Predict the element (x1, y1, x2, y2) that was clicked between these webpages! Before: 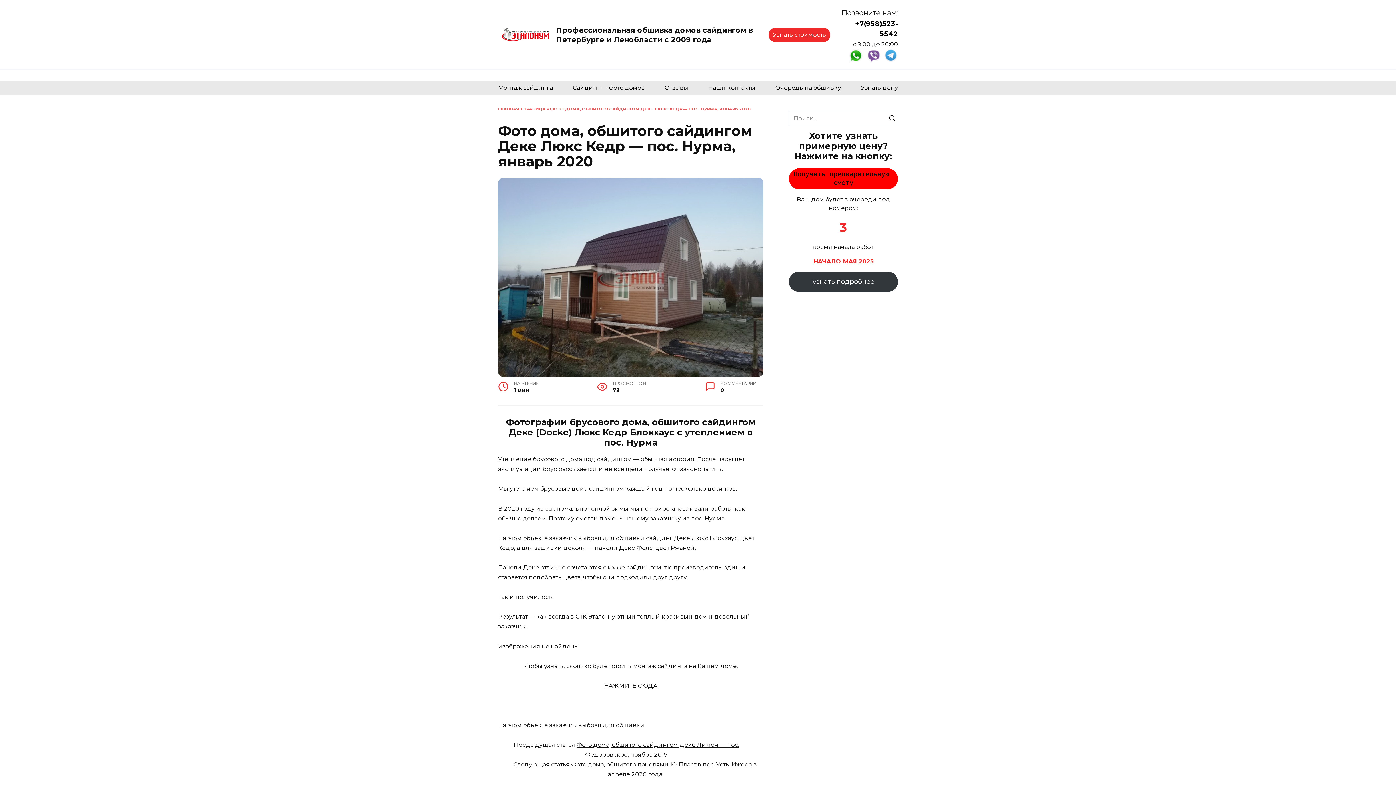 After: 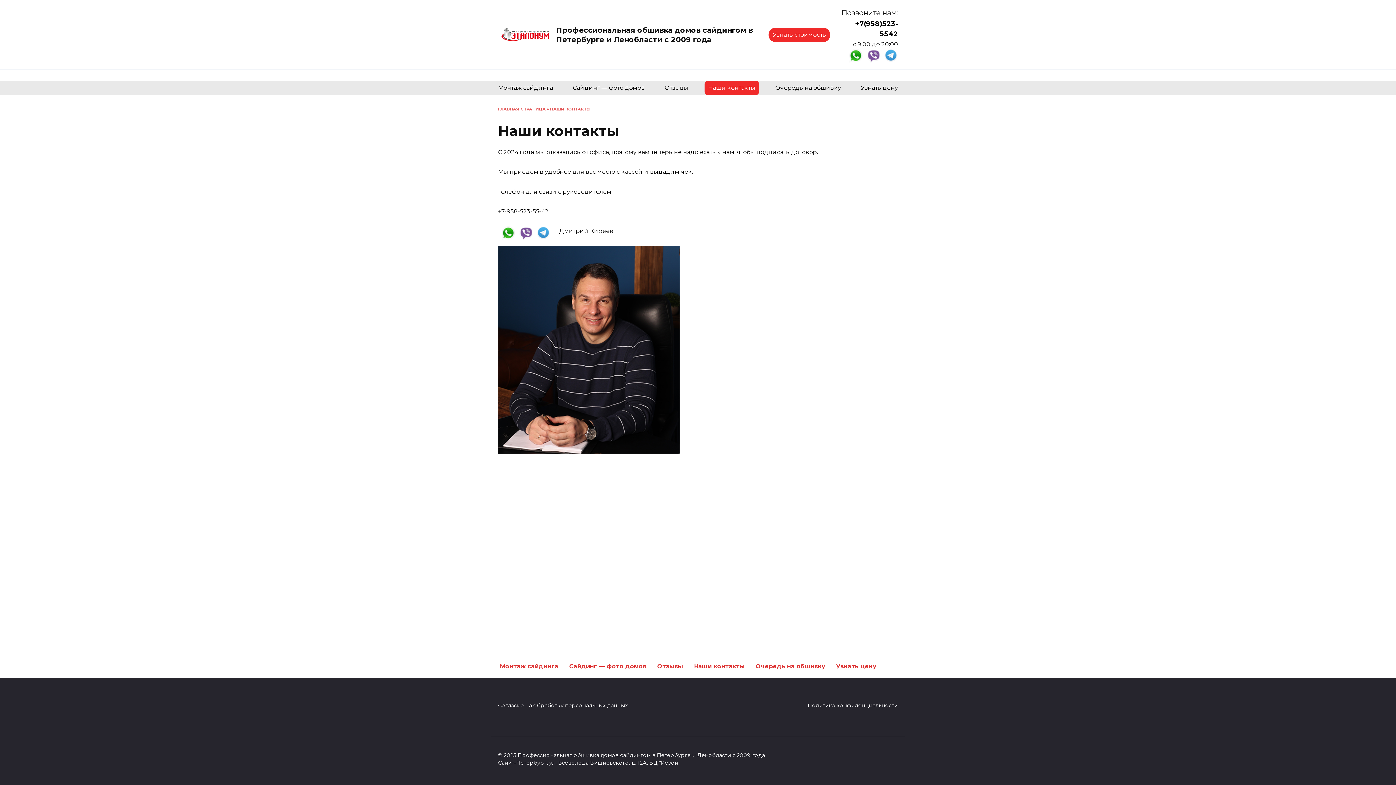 Action: label: Наши контакты bbox: (704, 80, 759, 95)